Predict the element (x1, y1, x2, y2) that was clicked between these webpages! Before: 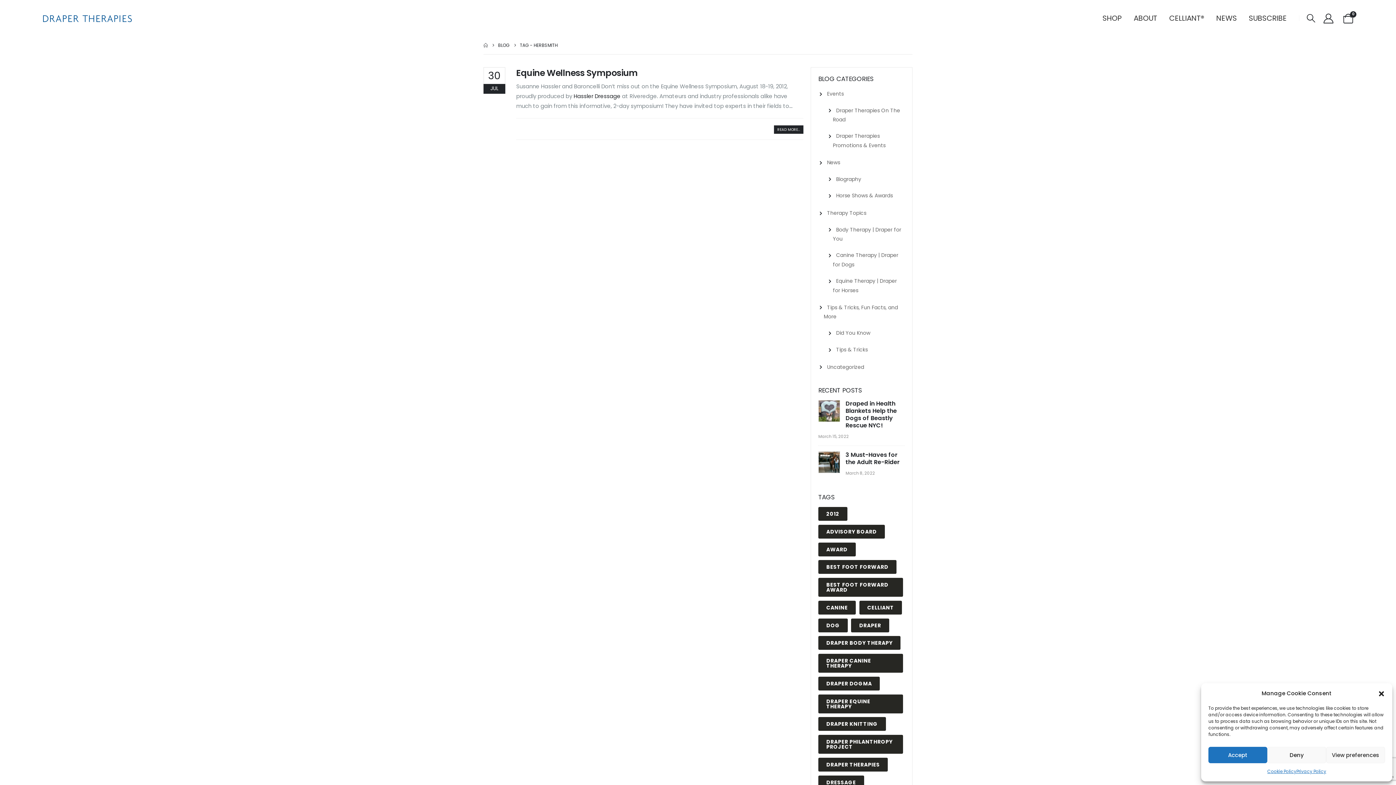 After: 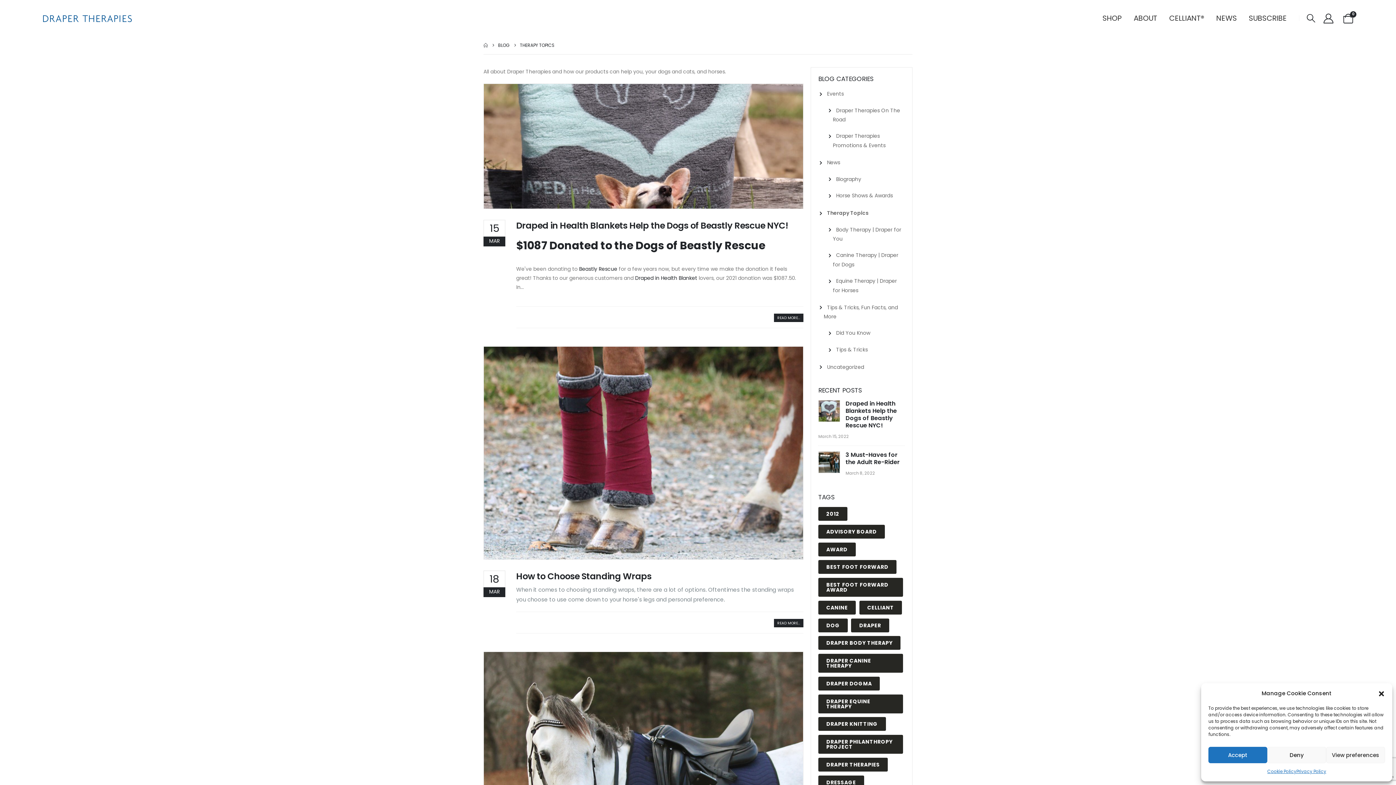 Action: bbox: (827, 209, 866, 216) label: Therapy Topics